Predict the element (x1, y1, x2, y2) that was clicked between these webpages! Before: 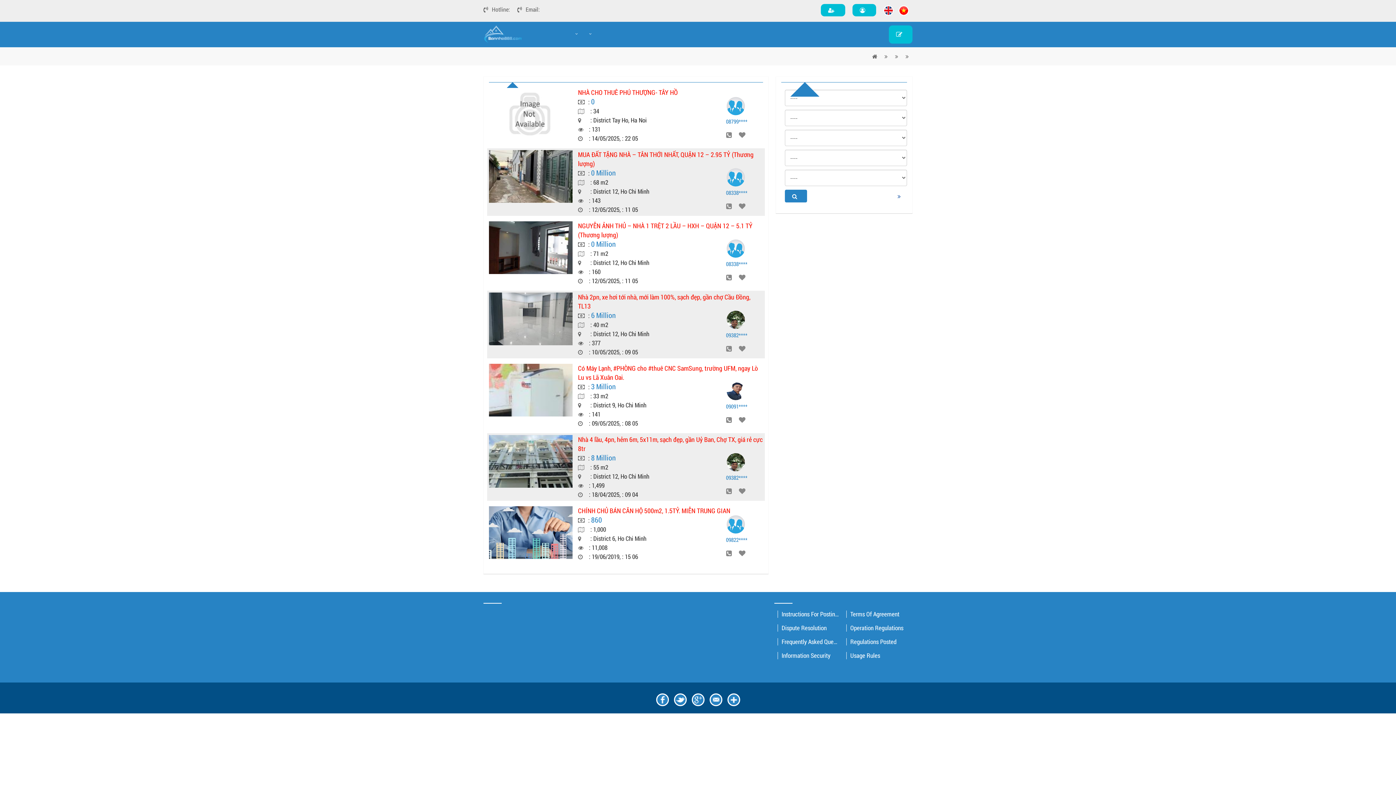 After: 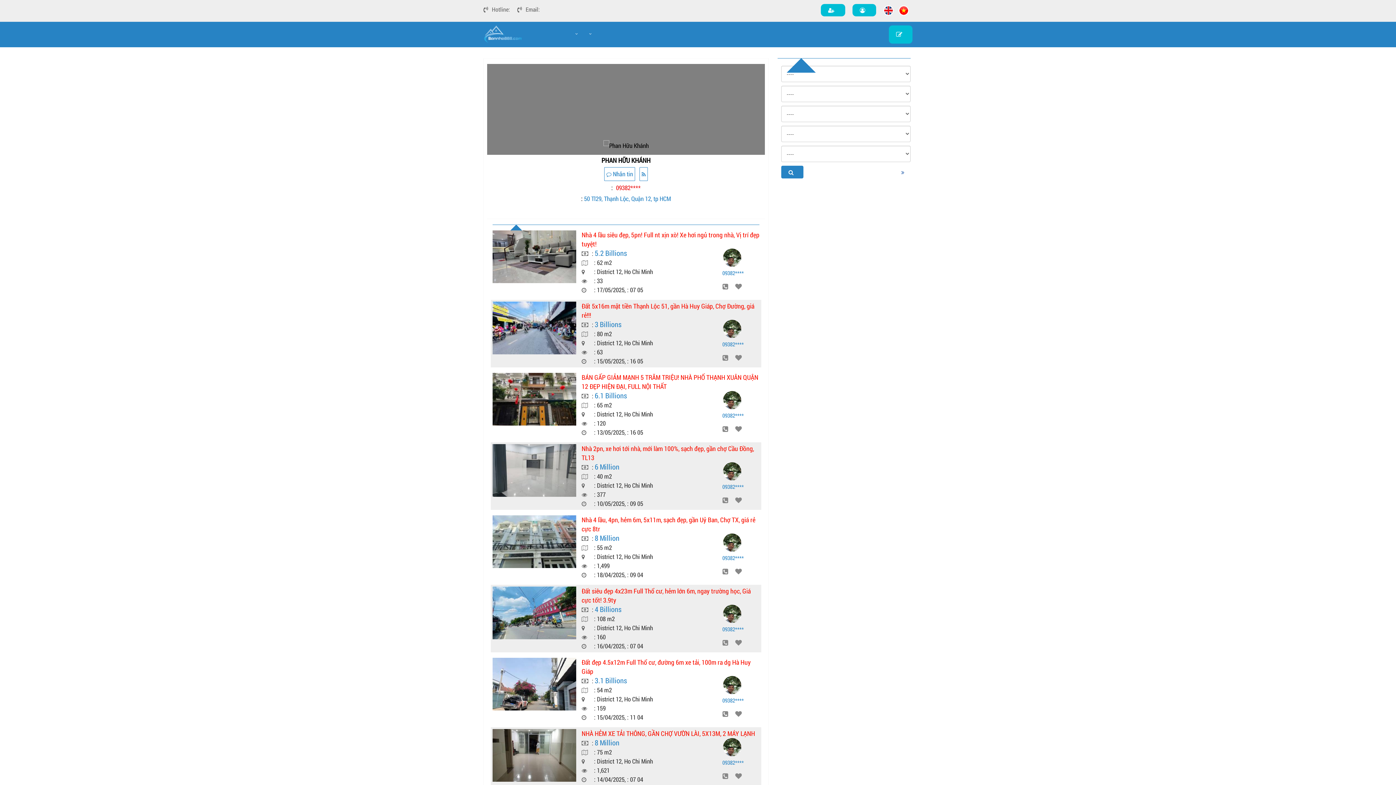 Action: bbox: (726, 465, 745, 473)